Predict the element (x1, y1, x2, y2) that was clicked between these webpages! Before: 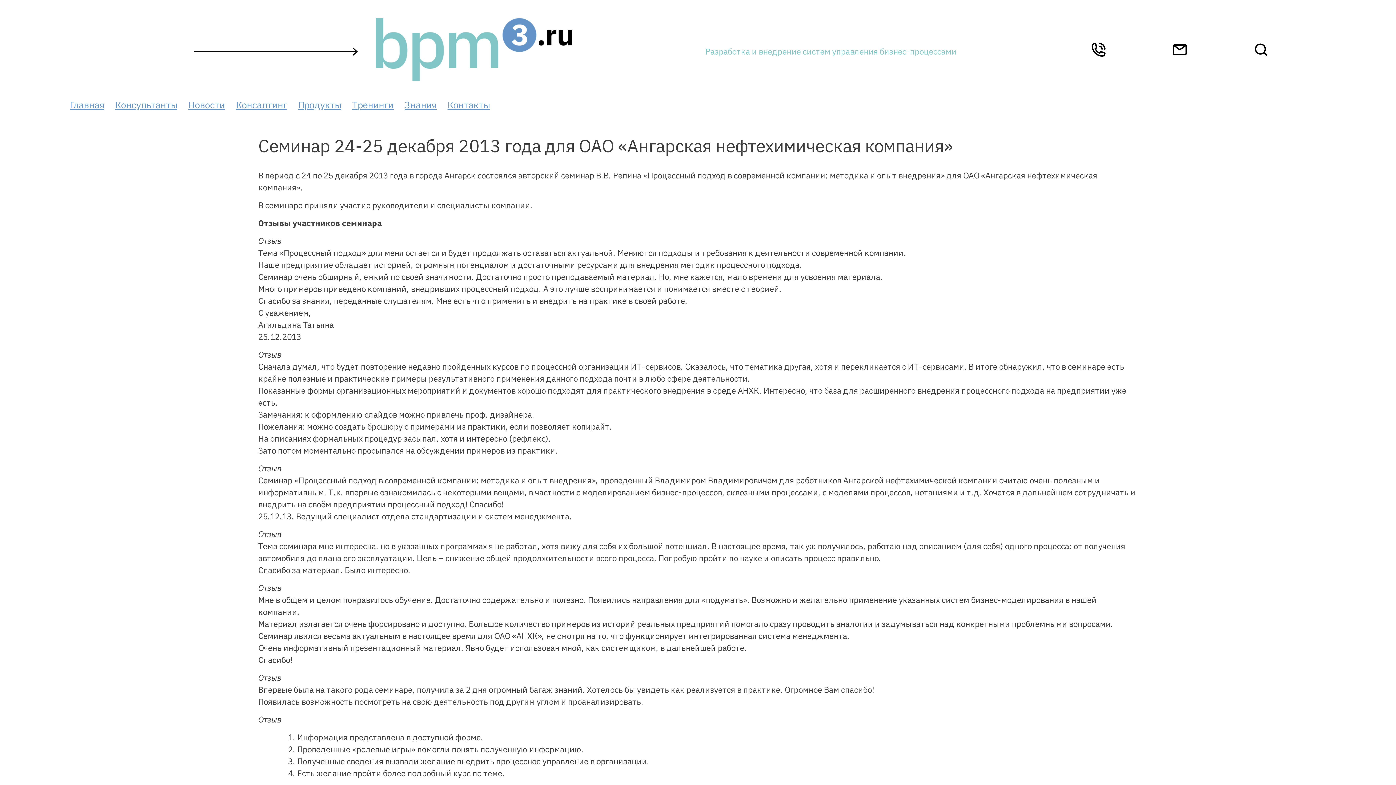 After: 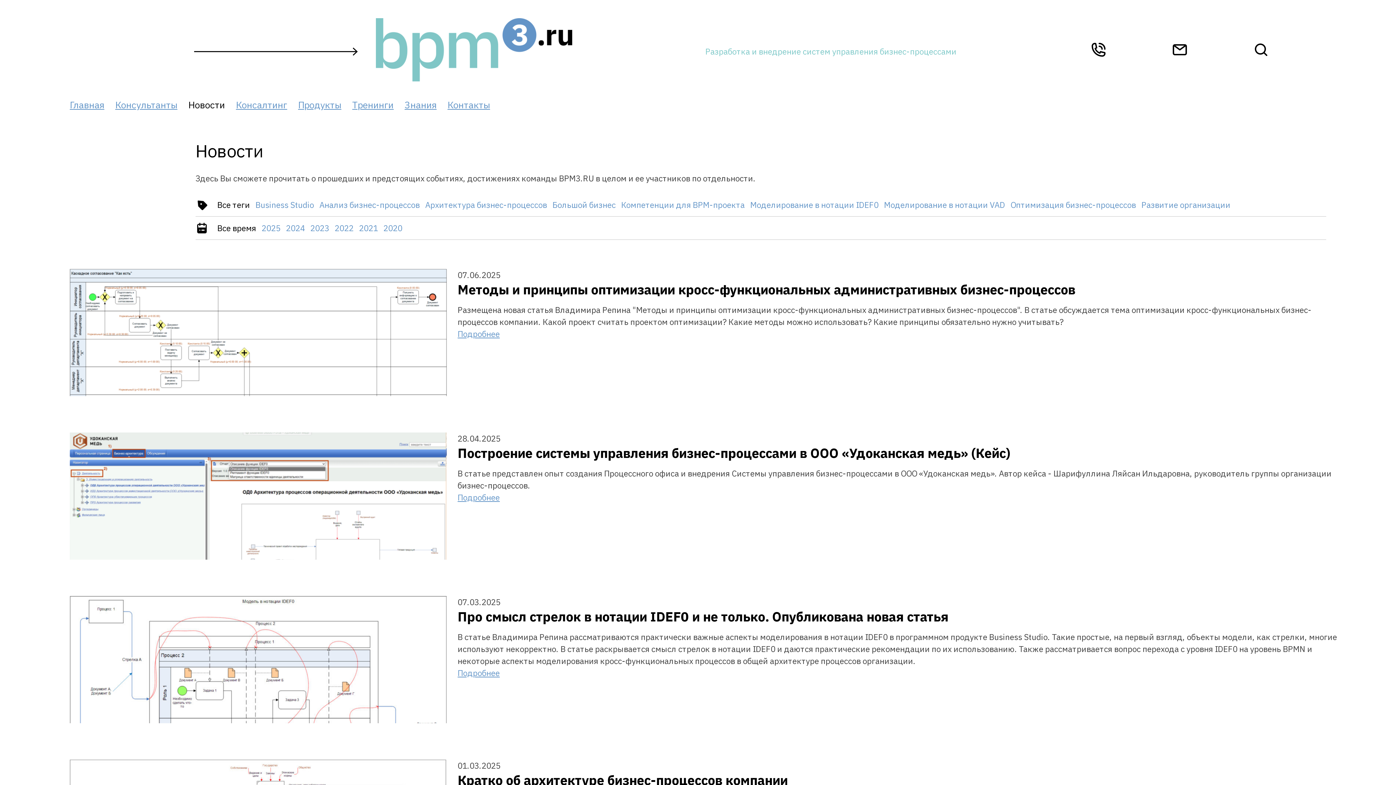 Action: label: Новости bbox: (188, 99, 225, 111)